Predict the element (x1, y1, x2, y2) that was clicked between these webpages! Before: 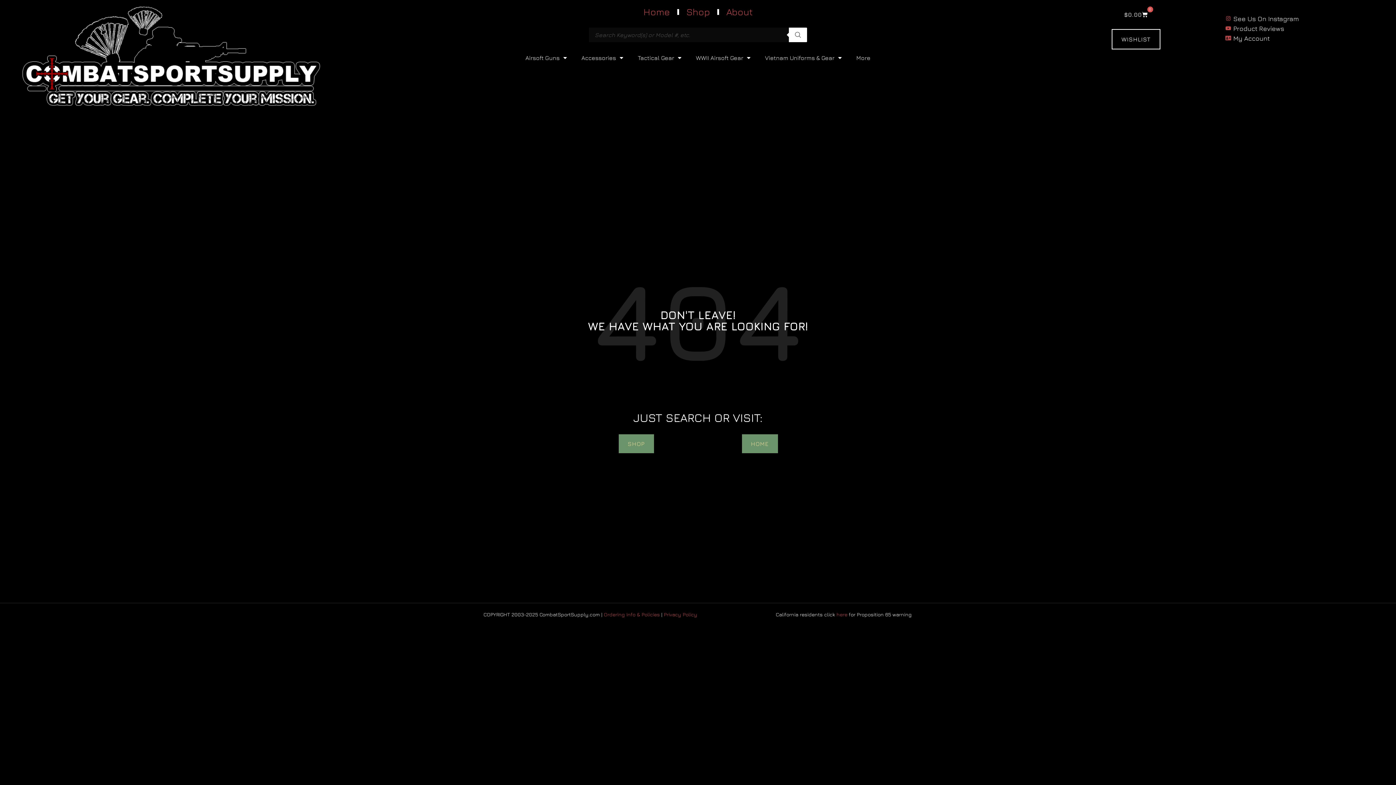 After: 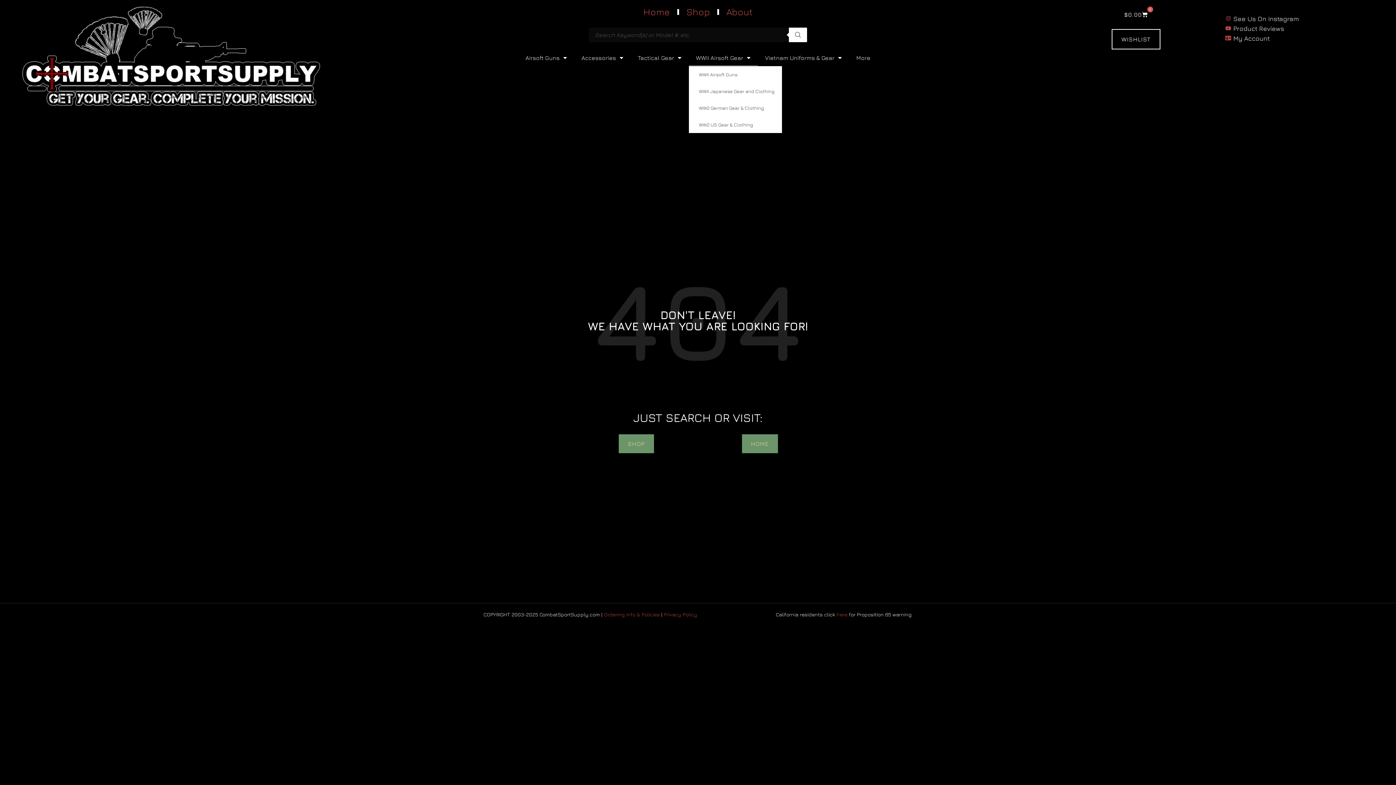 Action: bbox: (688, 49, 758, 66) label: WWII Airsoft Gear